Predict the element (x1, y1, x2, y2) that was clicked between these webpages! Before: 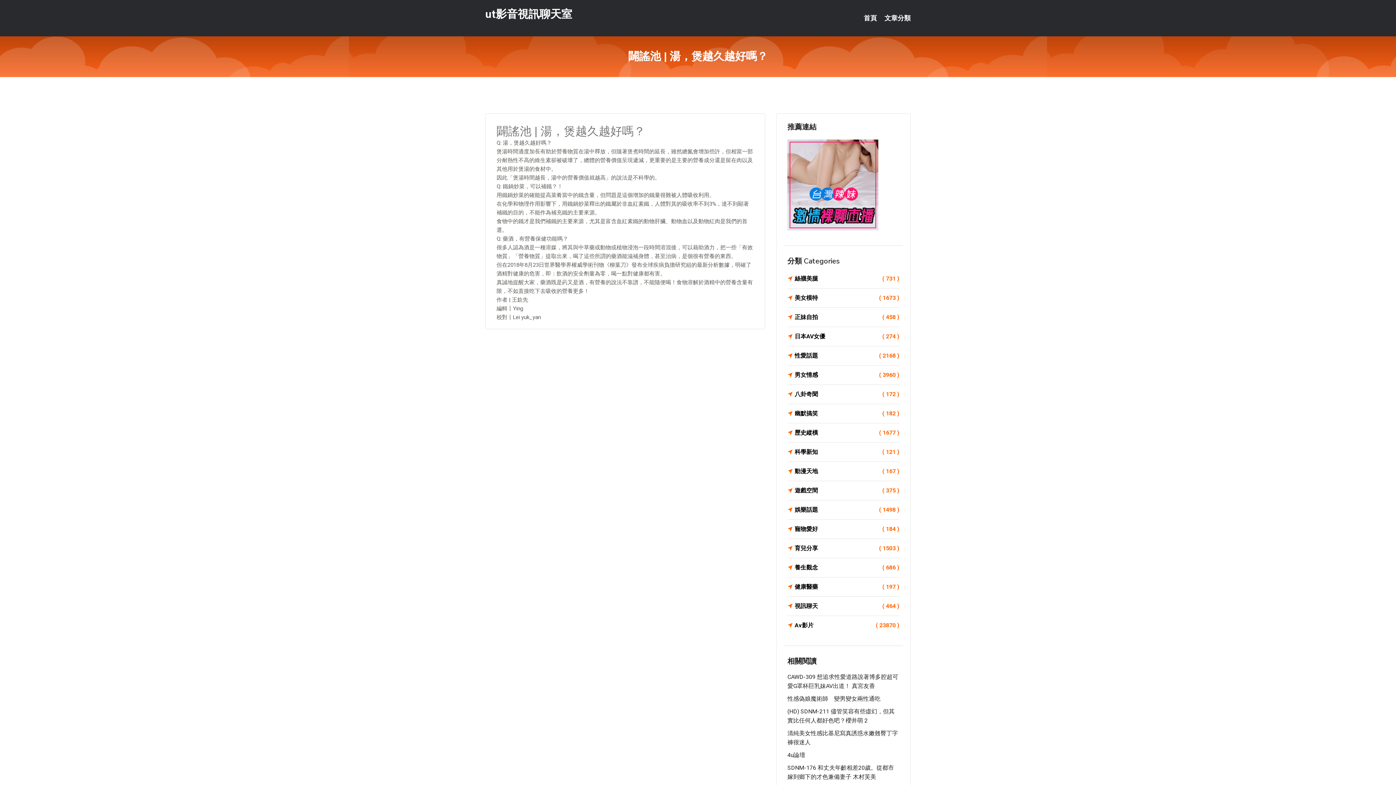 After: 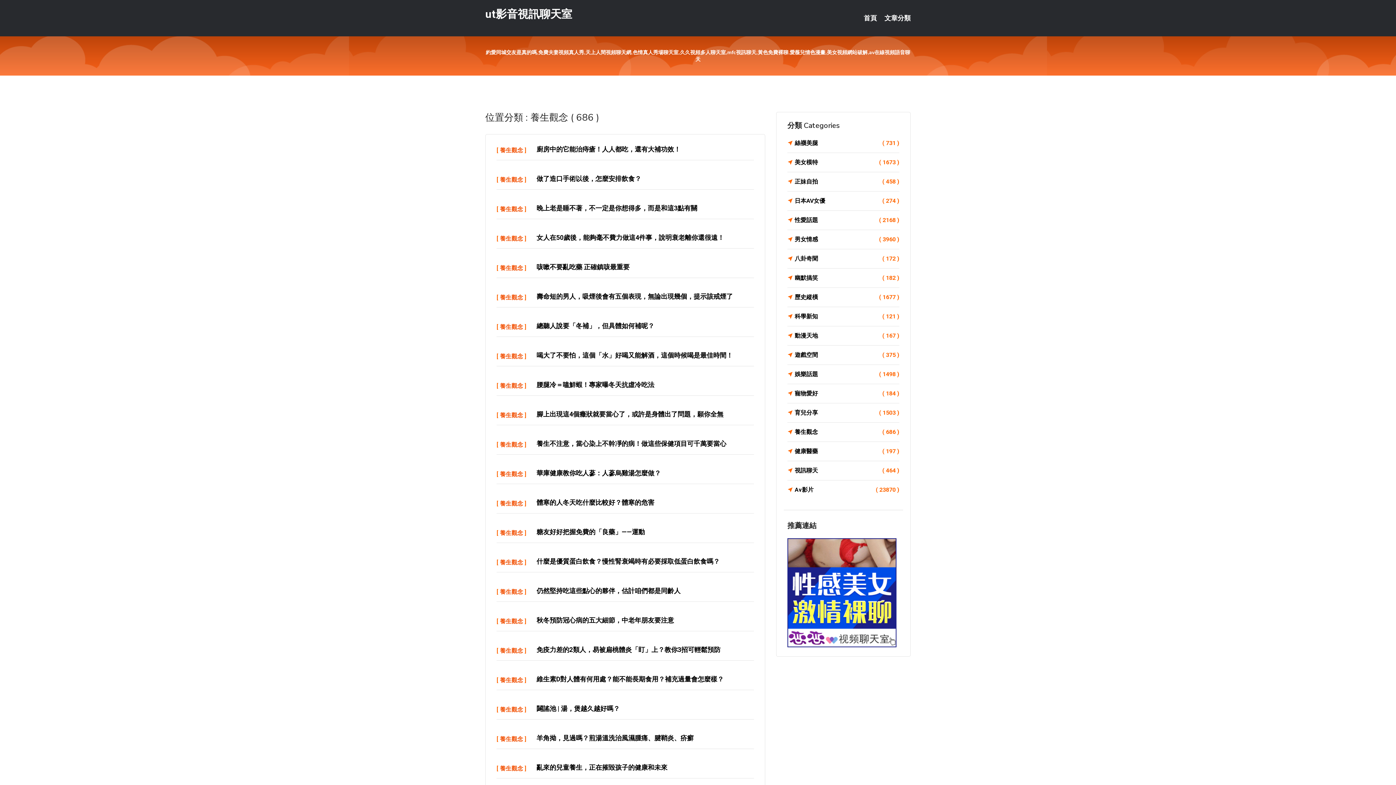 Action: label: 養生觀念
( 686 ) bbox: (787, 562, 899, 573)